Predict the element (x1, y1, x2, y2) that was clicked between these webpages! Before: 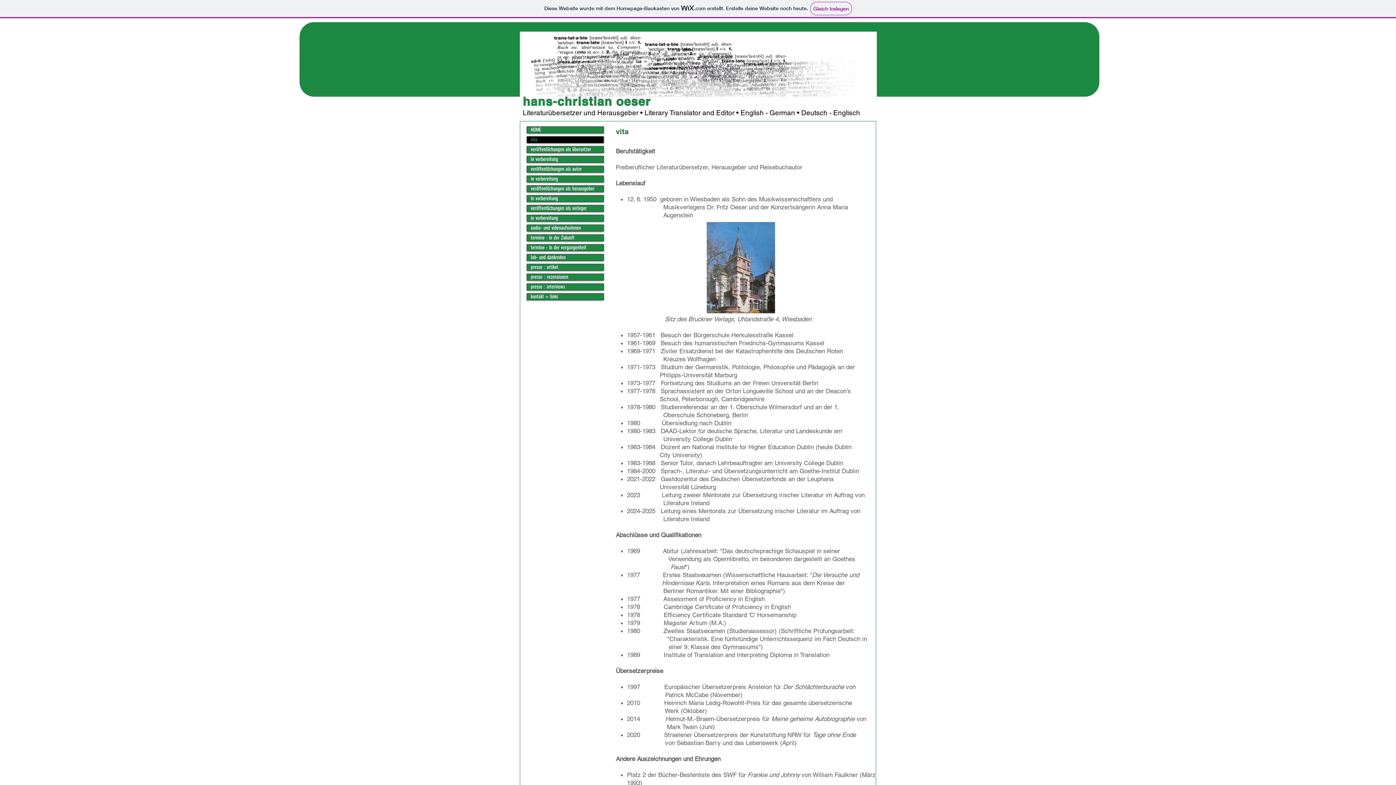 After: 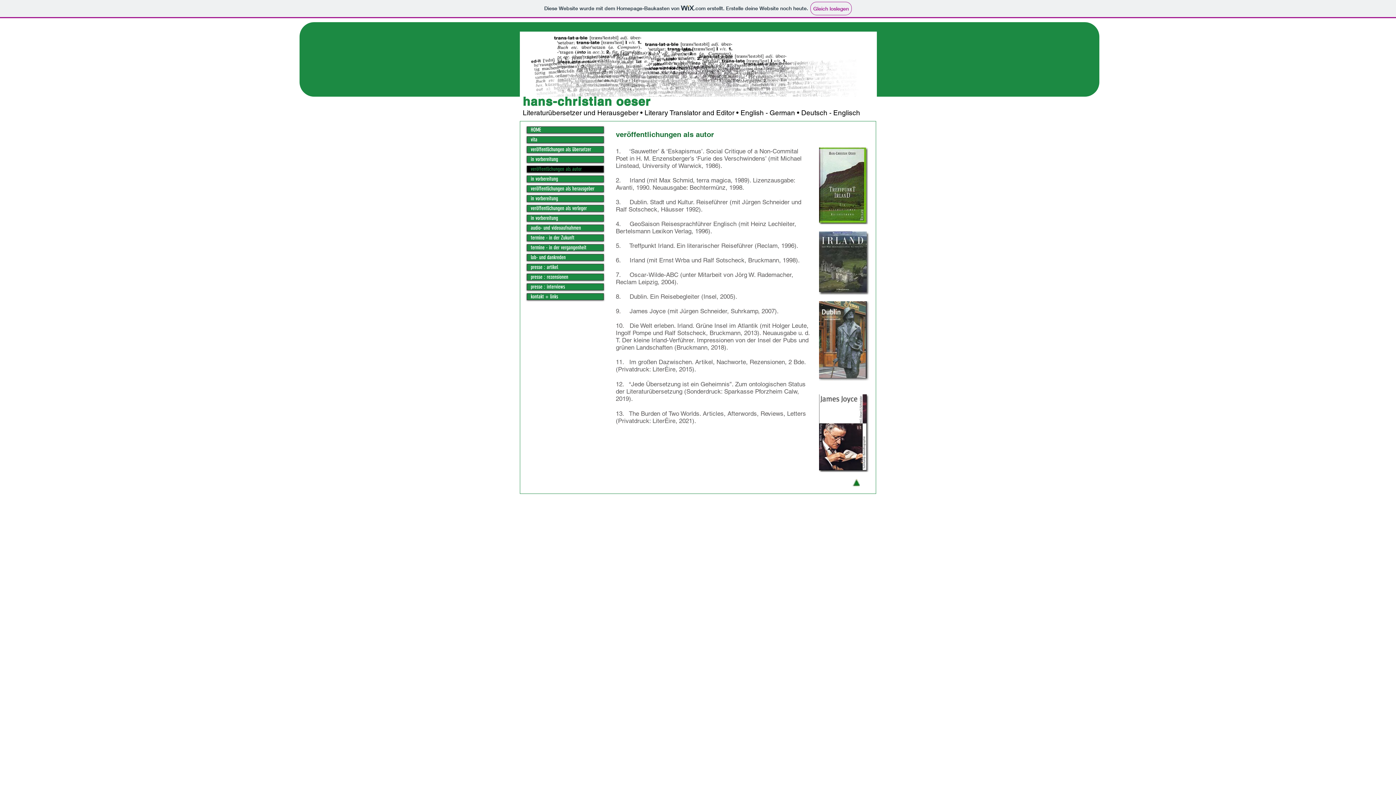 Action: bbox: (527, 166, 603, 172) label: veröffentlichungen als autor